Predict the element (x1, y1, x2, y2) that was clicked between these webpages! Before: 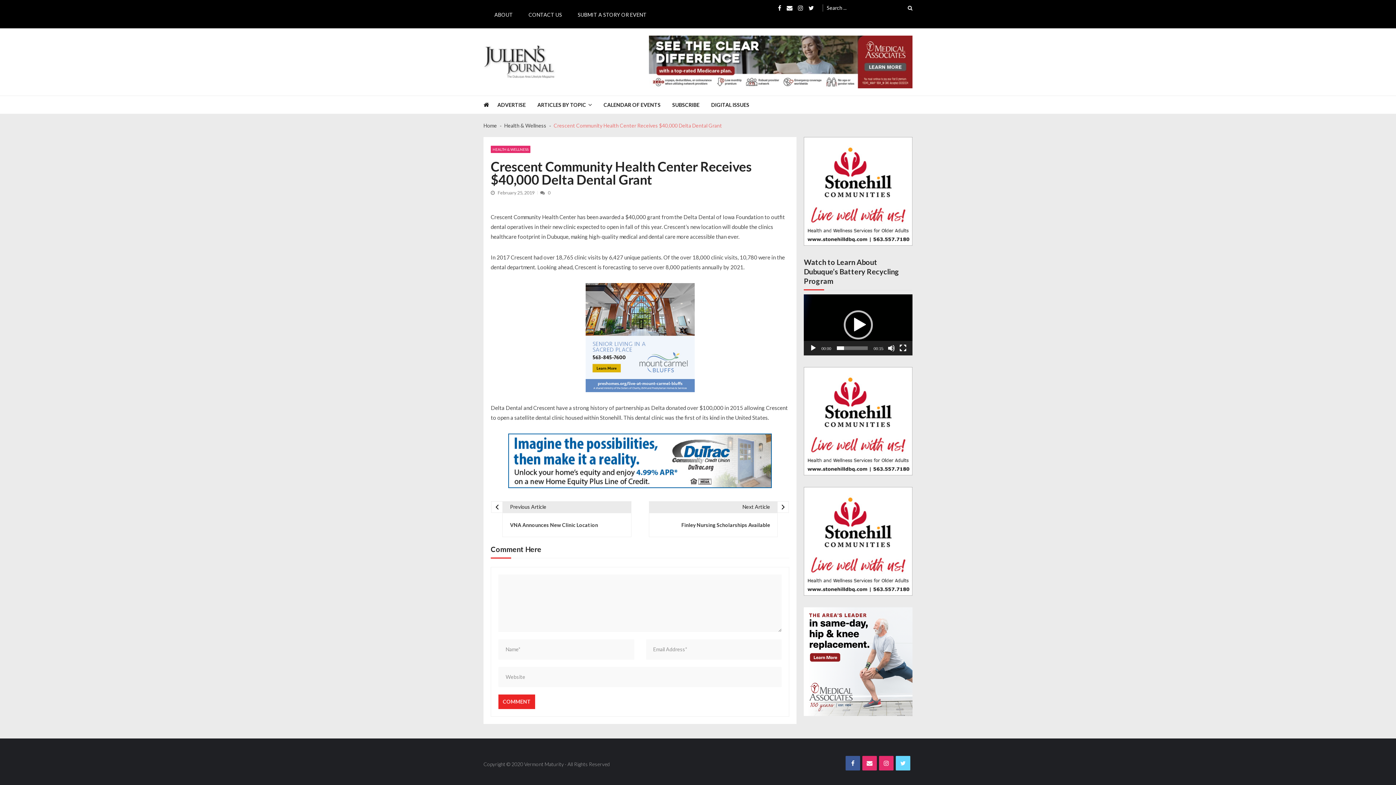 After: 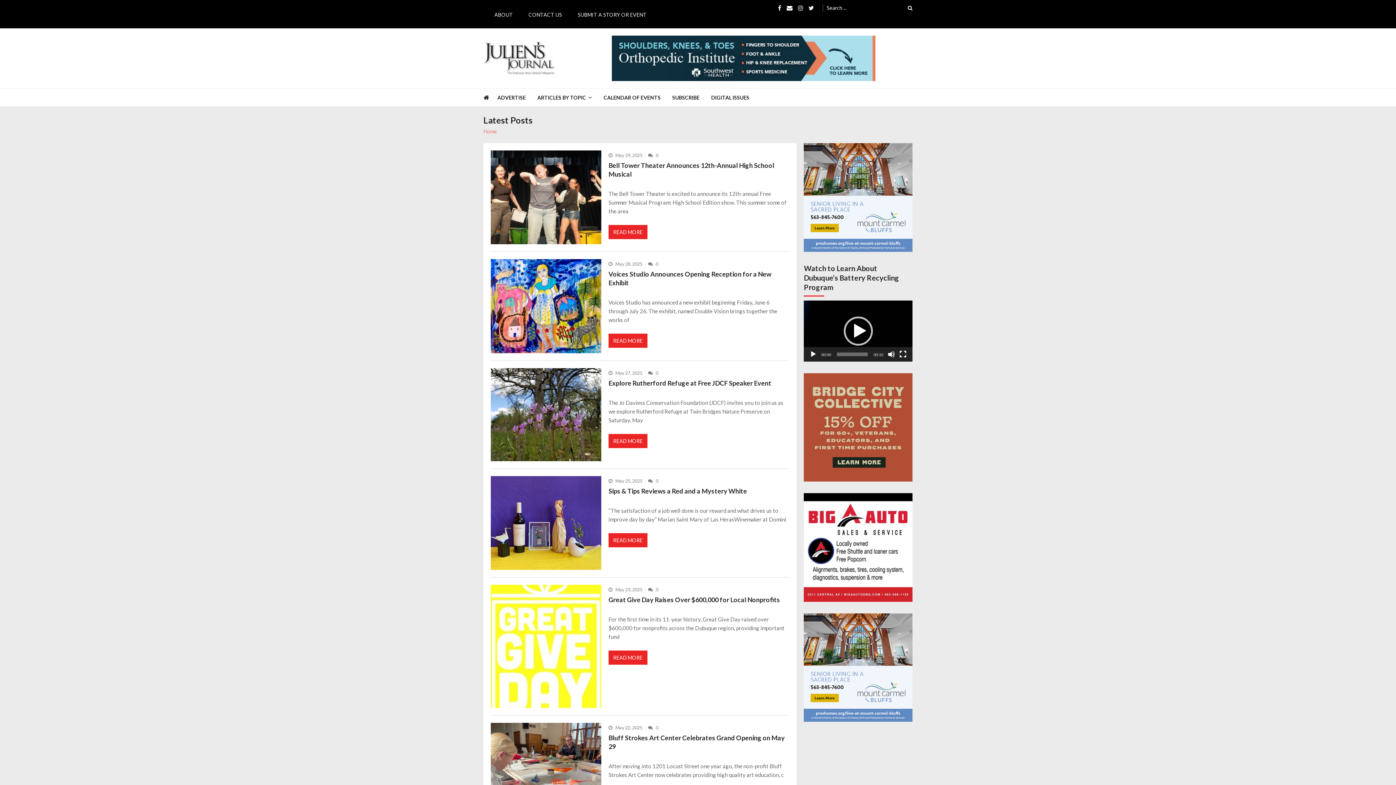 Action: bbox: (483, 101, 489, 108)